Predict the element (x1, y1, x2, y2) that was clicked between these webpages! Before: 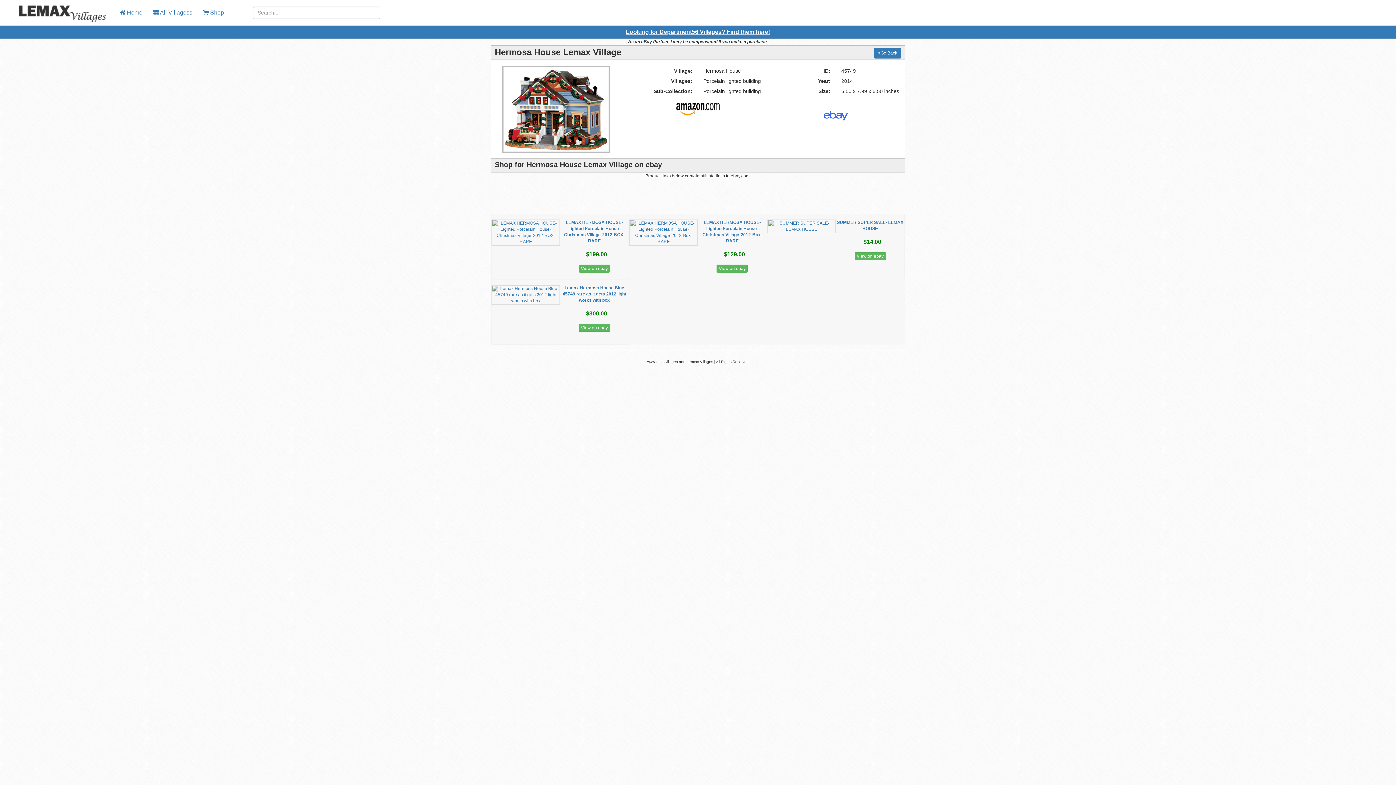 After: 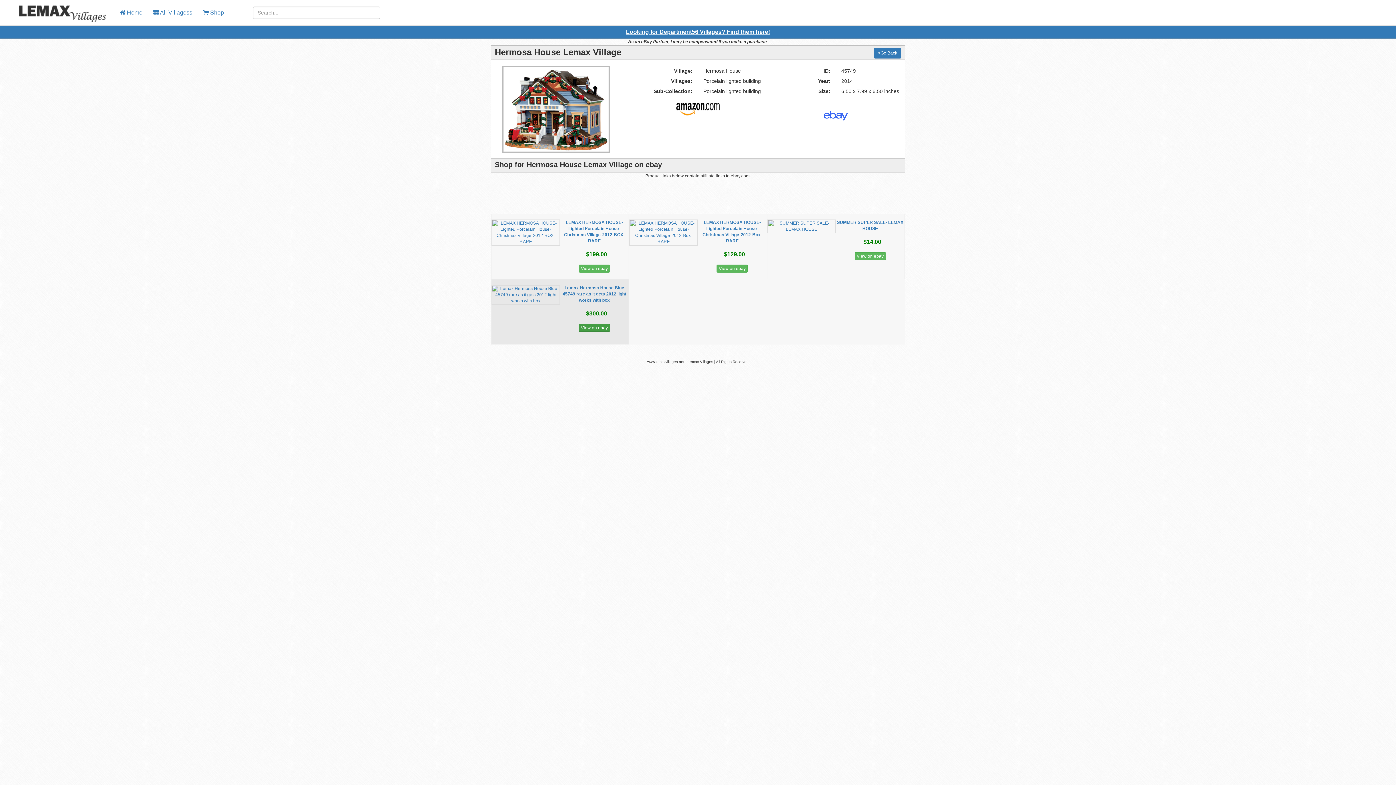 Action: bbox: (578, 324, 610, 332) label: View on ebay